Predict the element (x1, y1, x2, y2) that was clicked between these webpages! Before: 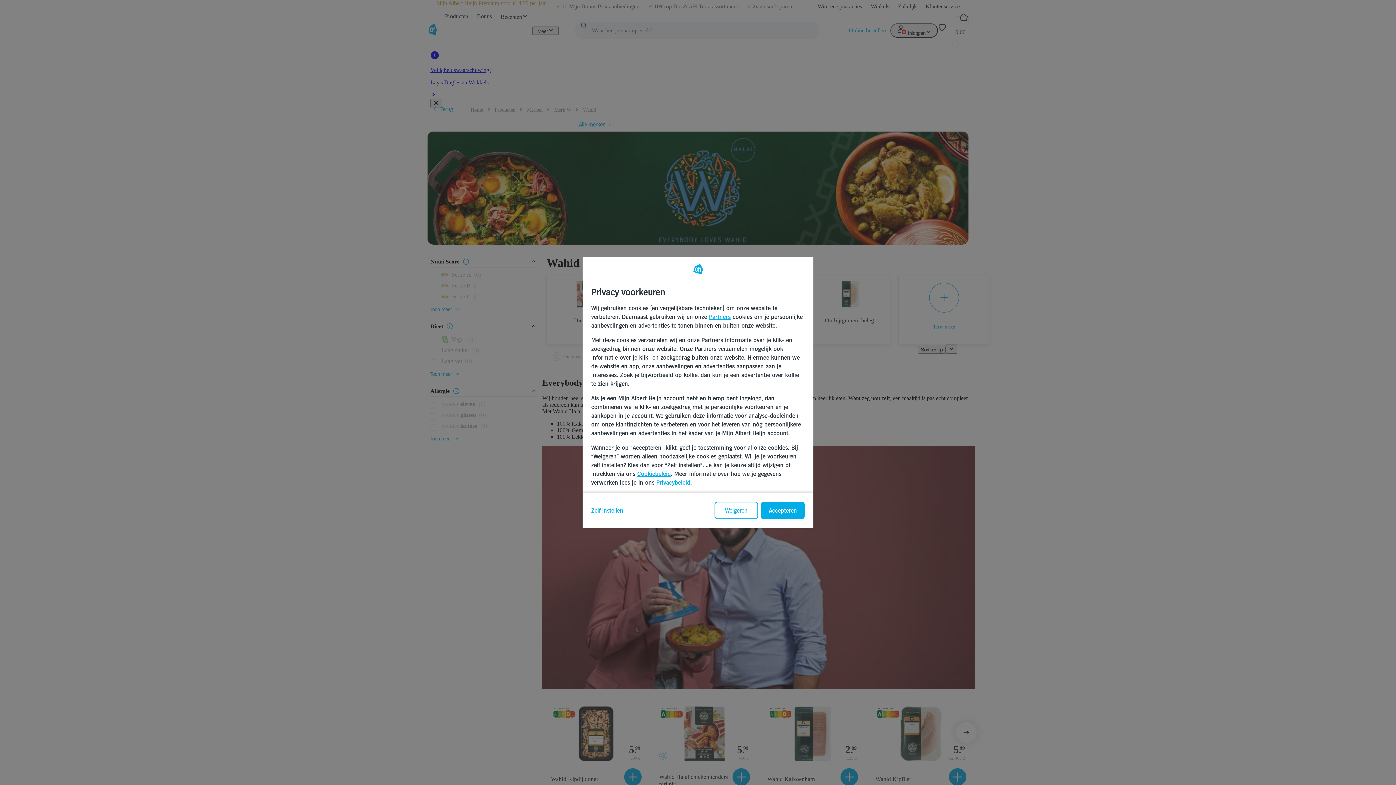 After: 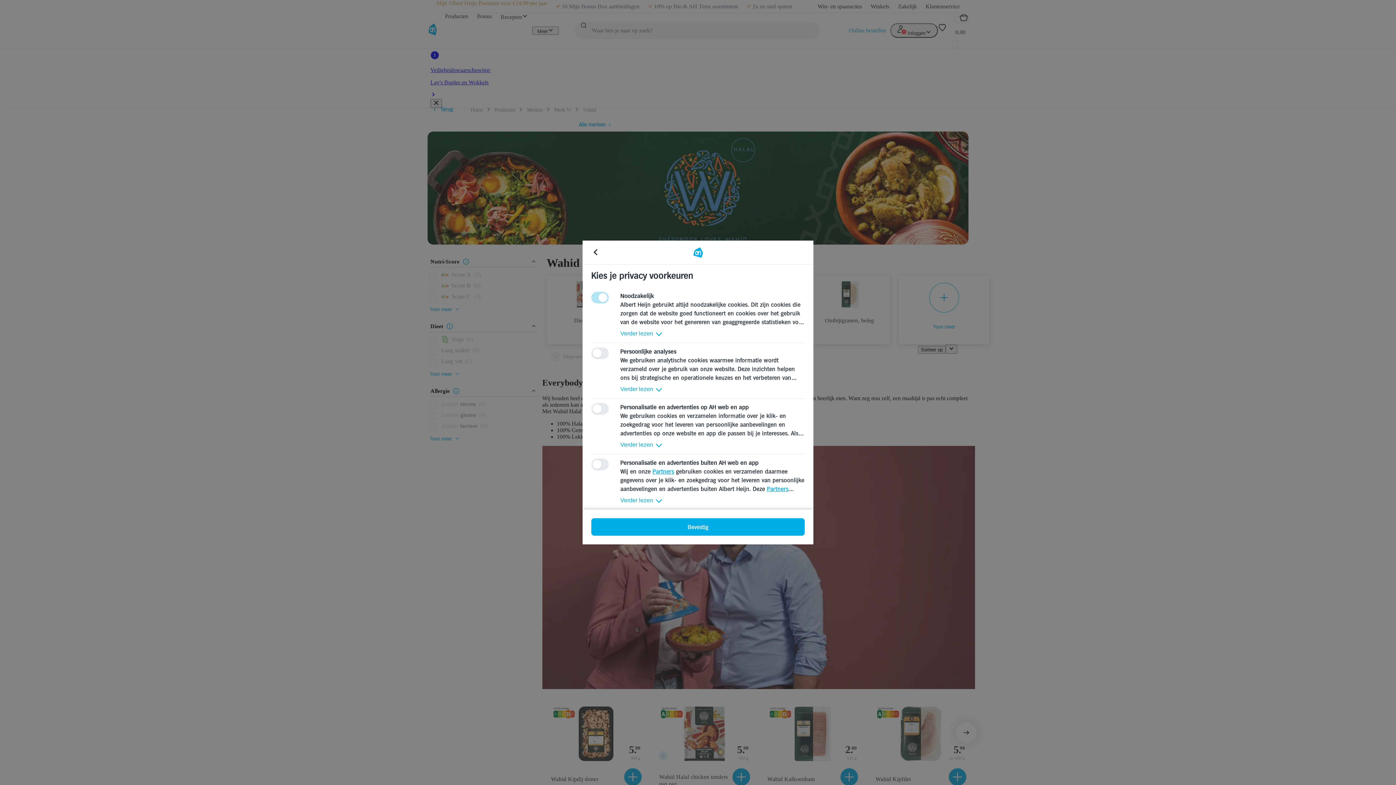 Action: label: Zelf instellen bbox: (591, 507, 714, 514)